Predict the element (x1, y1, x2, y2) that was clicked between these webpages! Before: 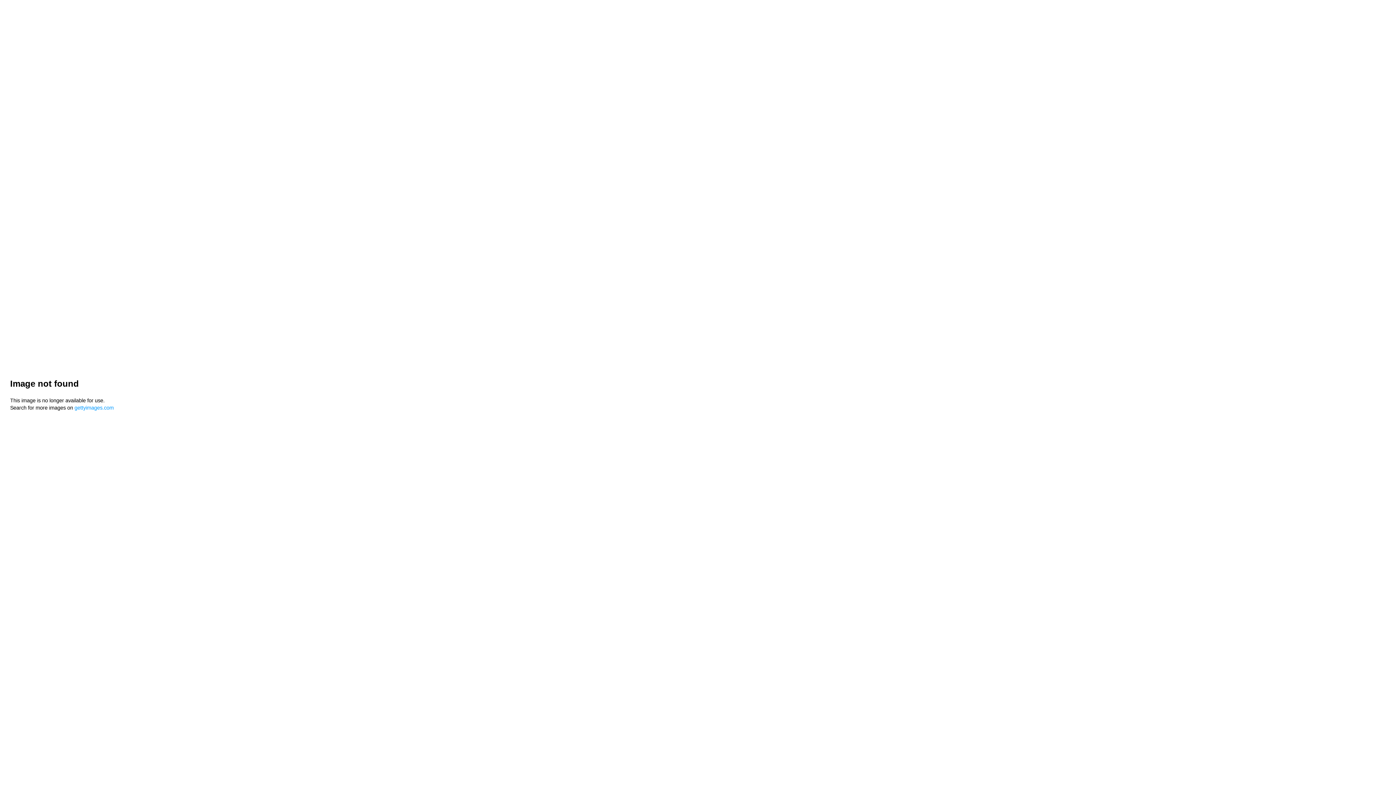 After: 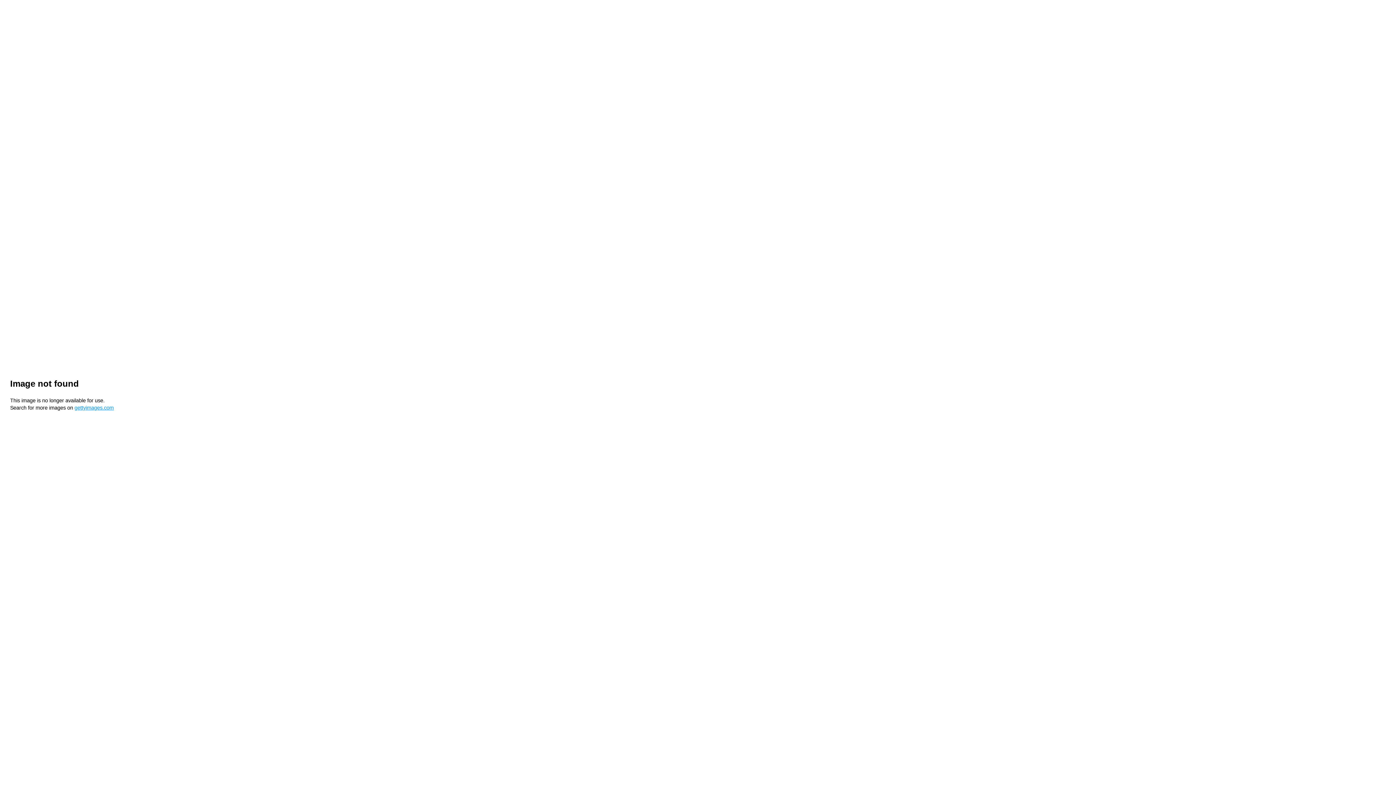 Action: label: gettyimages.com bbox: (74, 405, 113, 410)